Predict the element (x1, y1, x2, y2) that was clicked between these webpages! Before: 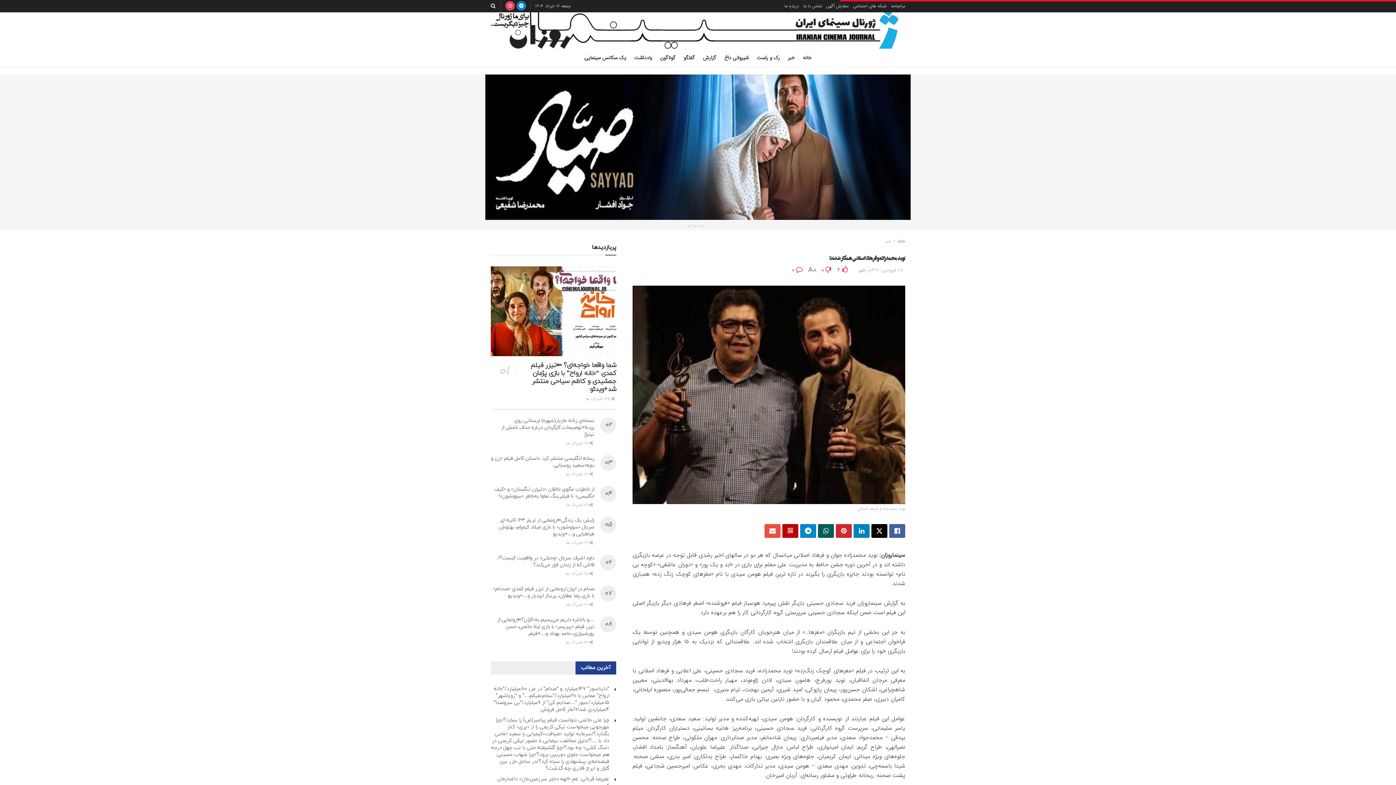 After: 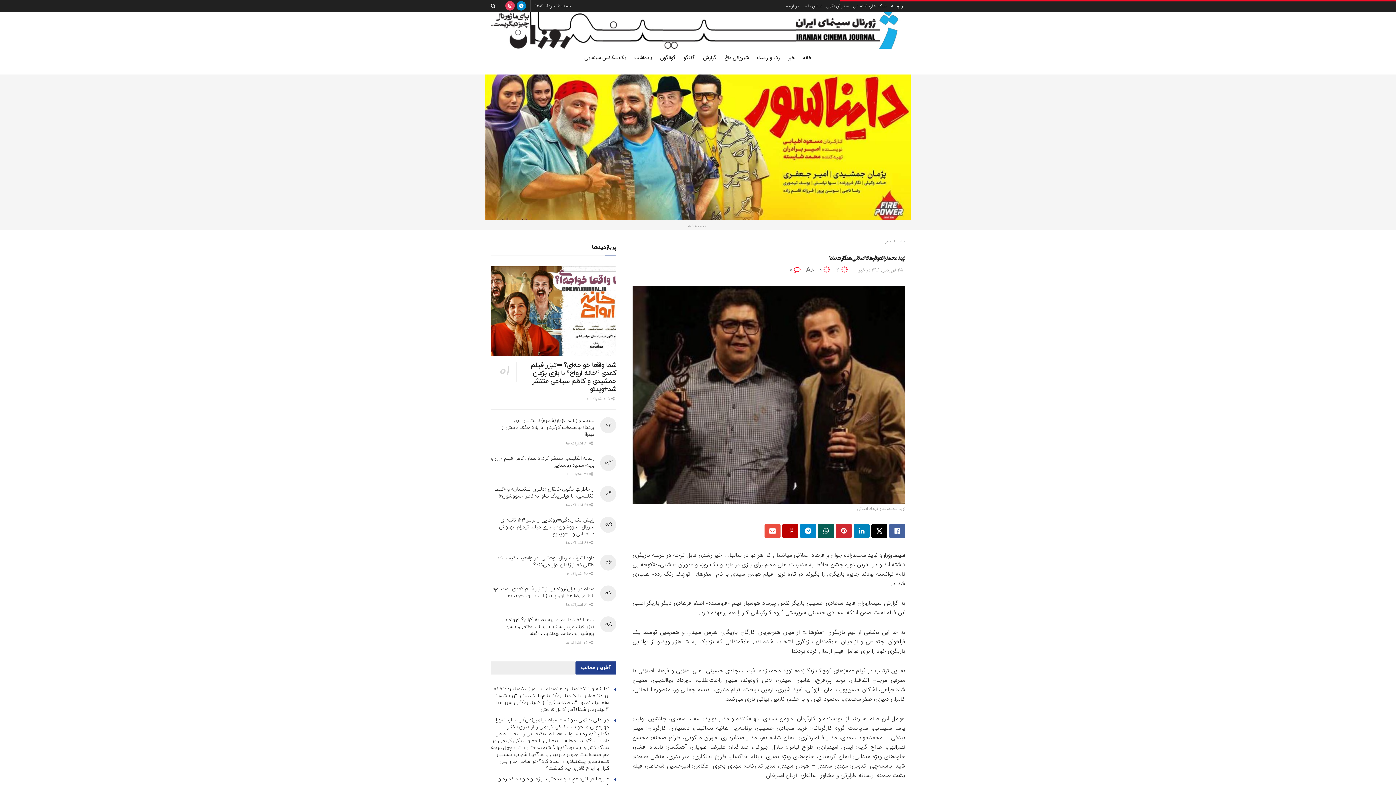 Action: bbox: (835, 265, 848, 275) label:  2 